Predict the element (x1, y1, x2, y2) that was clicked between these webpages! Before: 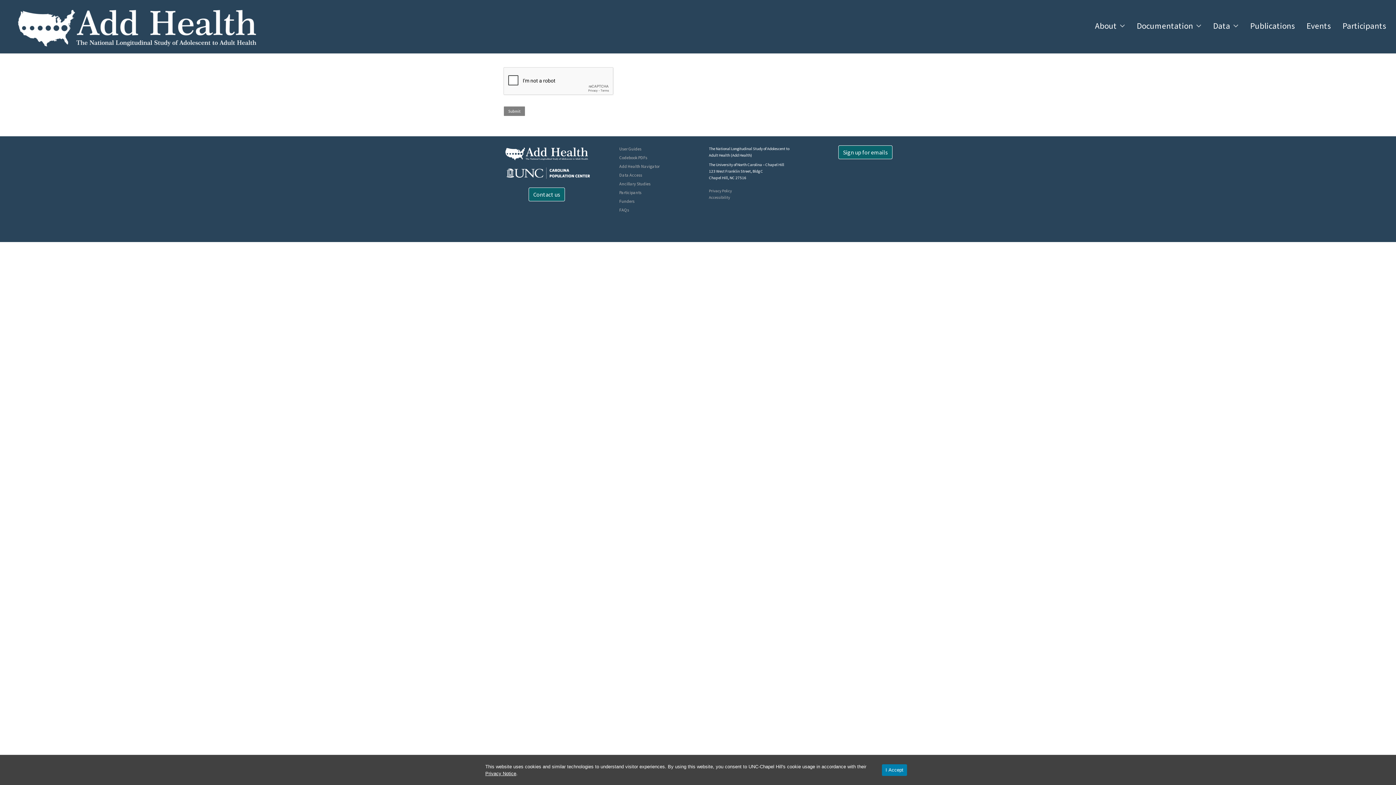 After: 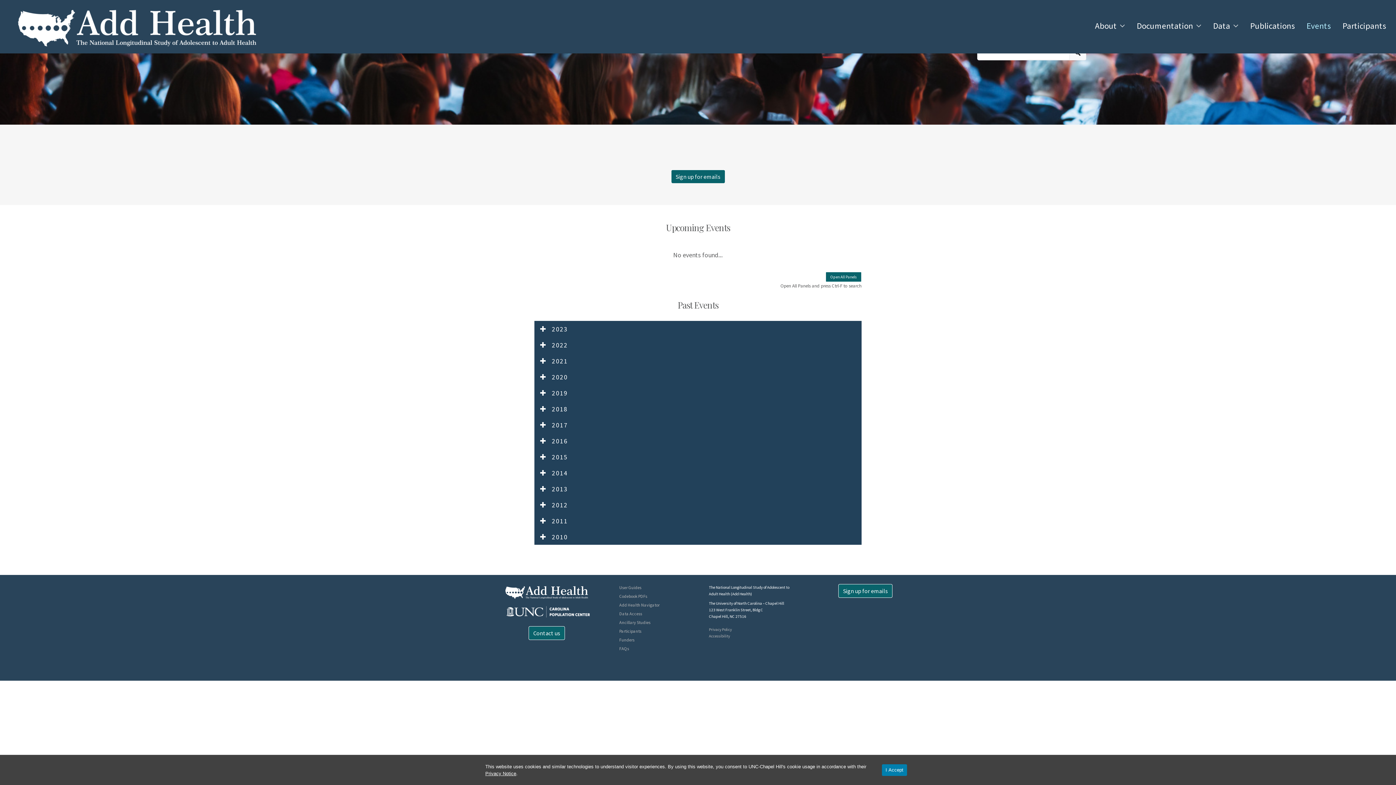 Action: bbox: (1302, 17, 1335, 34) label: Events